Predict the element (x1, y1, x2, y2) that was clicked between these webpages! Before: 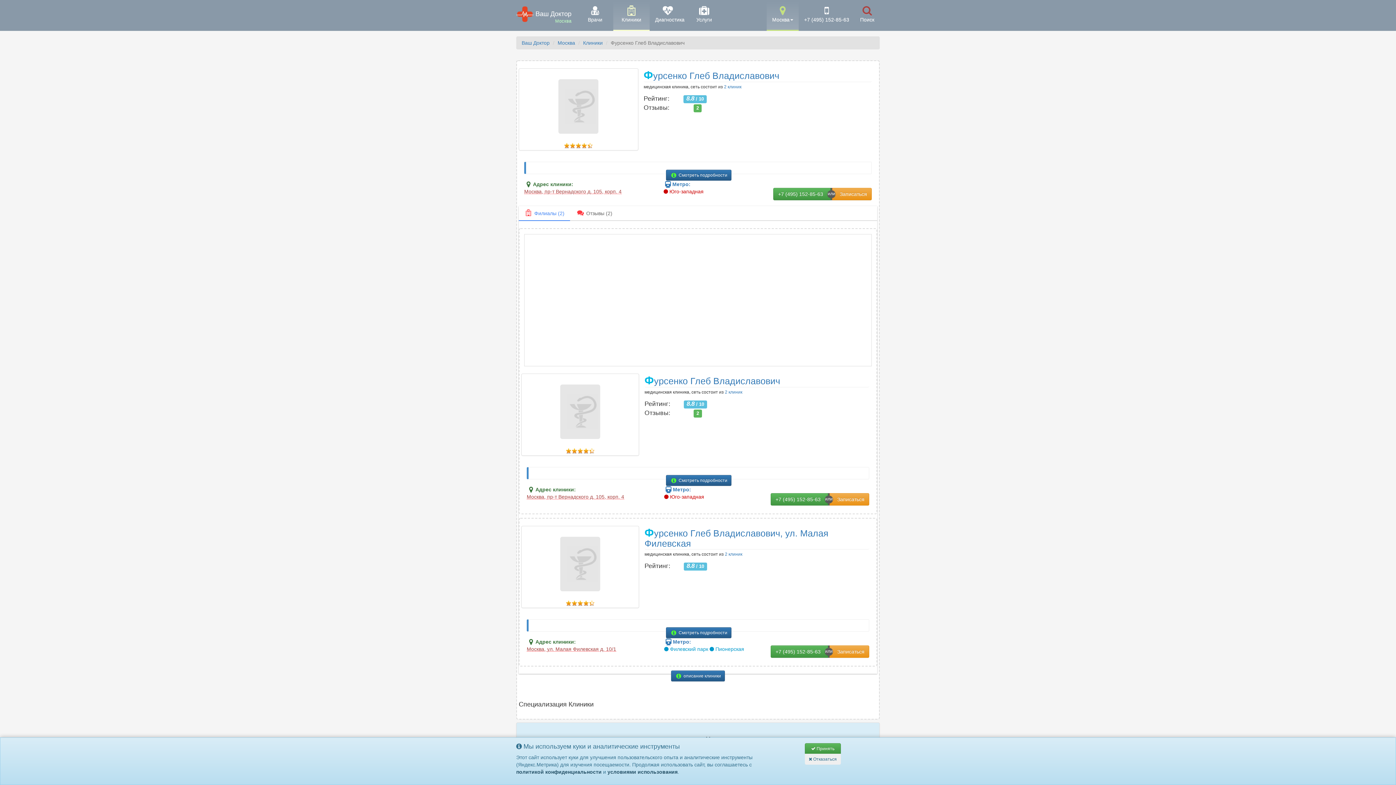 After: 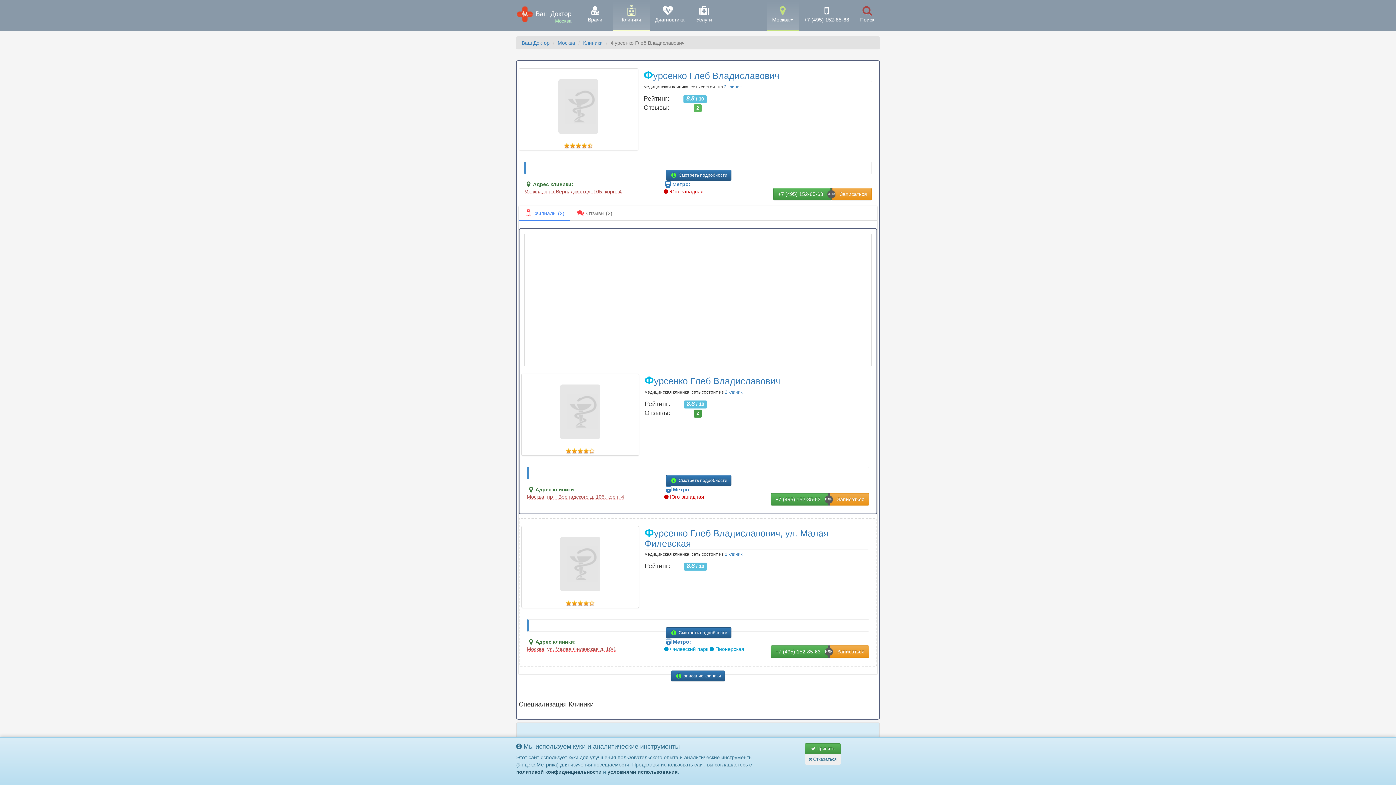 Action: label: 2 bbox: (693, 409, 702, 417)